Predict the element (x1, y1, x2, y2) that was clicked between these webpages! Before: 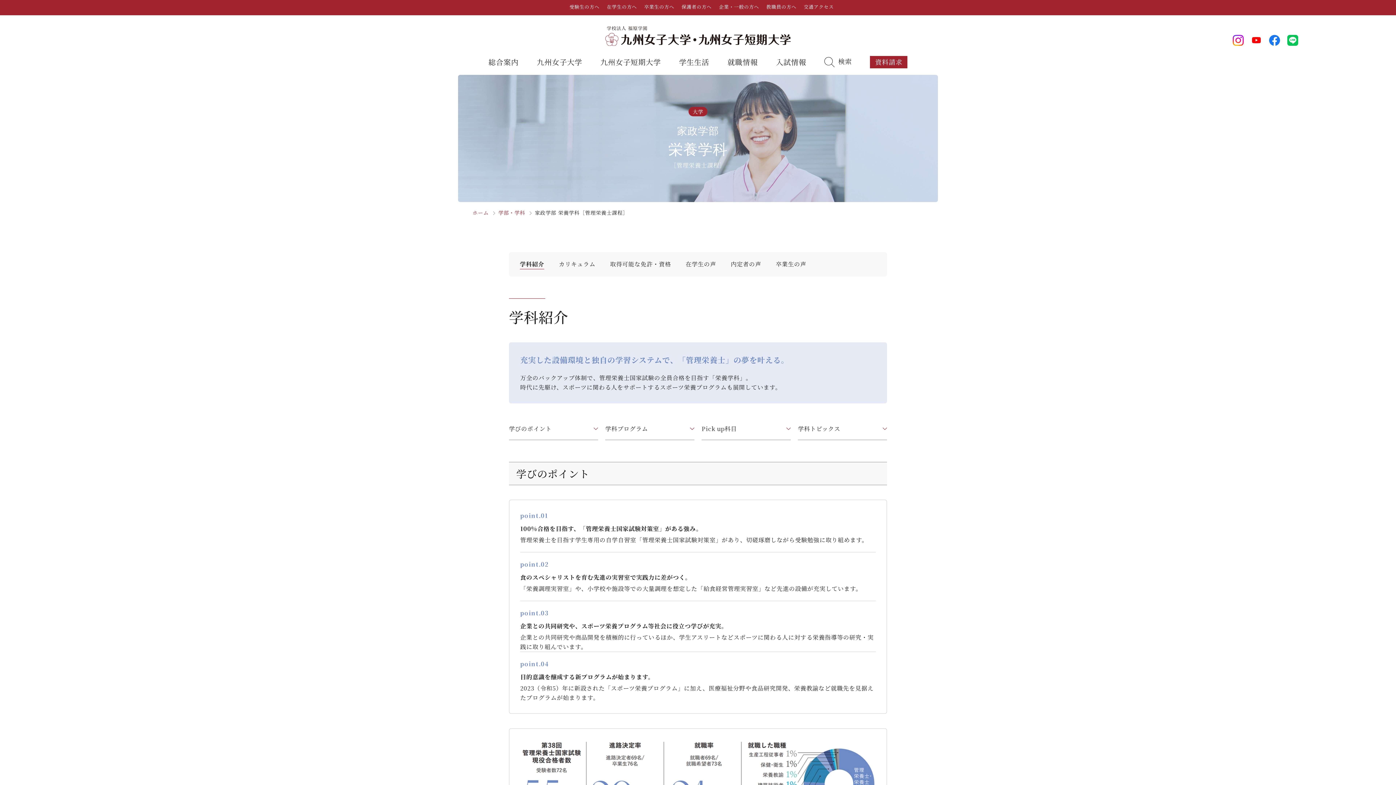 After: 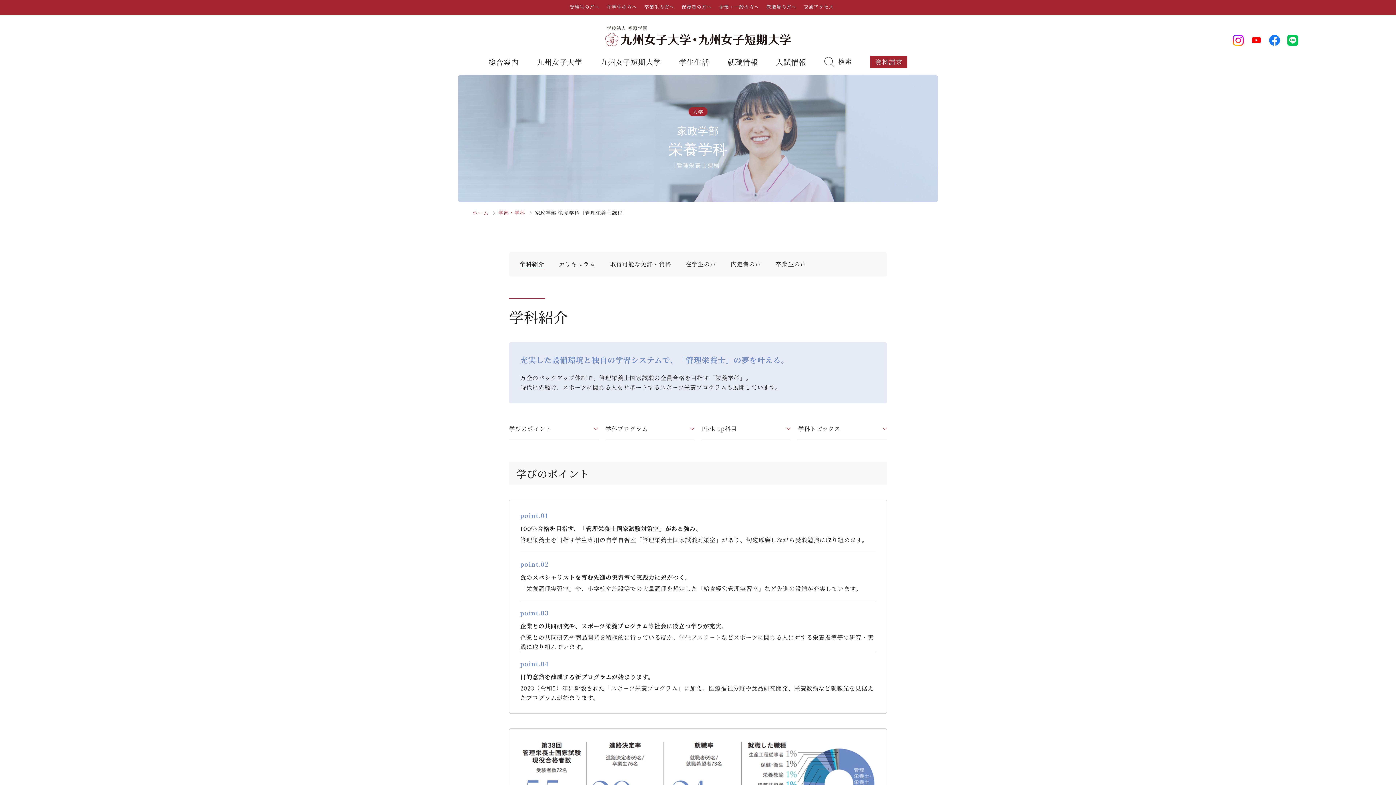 Action: bbox: (1269, 33, 1280, 46)